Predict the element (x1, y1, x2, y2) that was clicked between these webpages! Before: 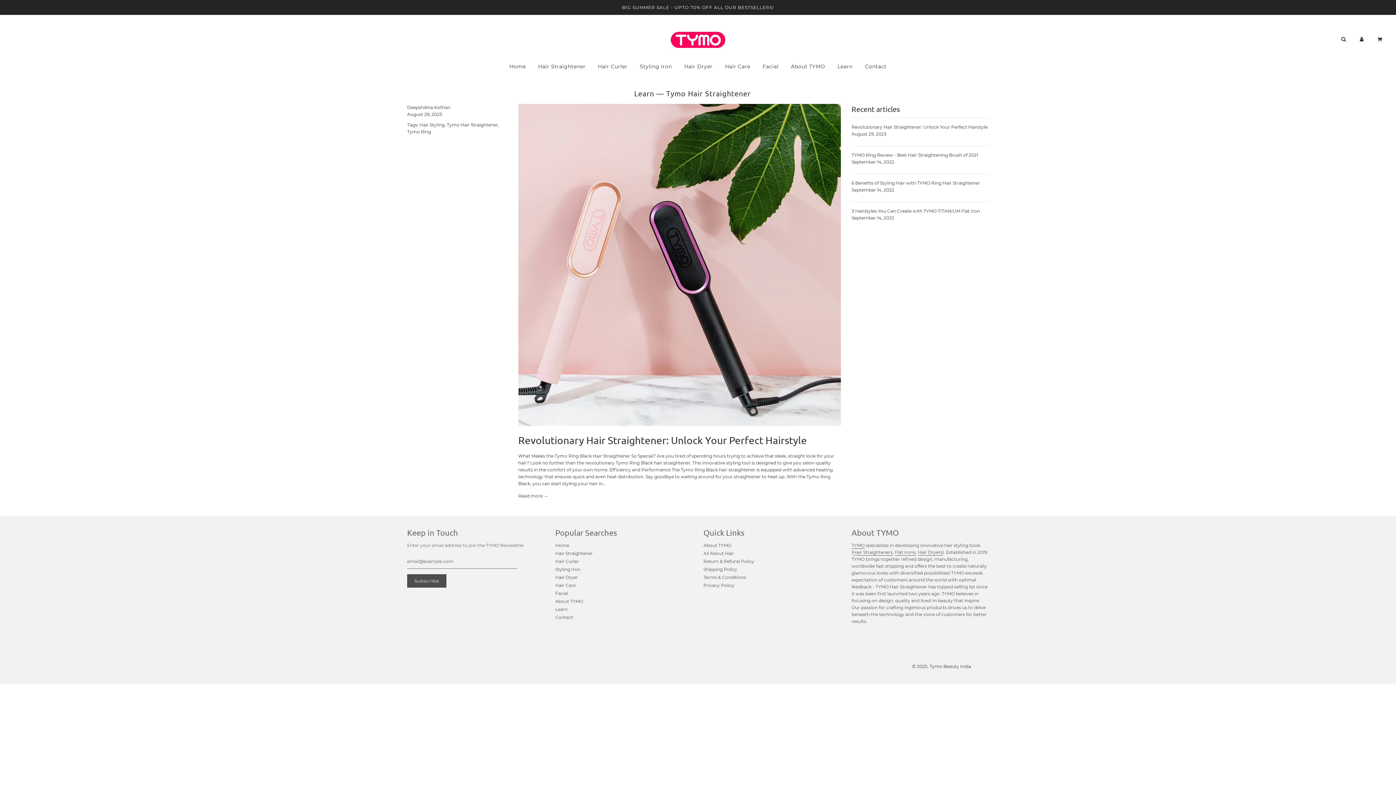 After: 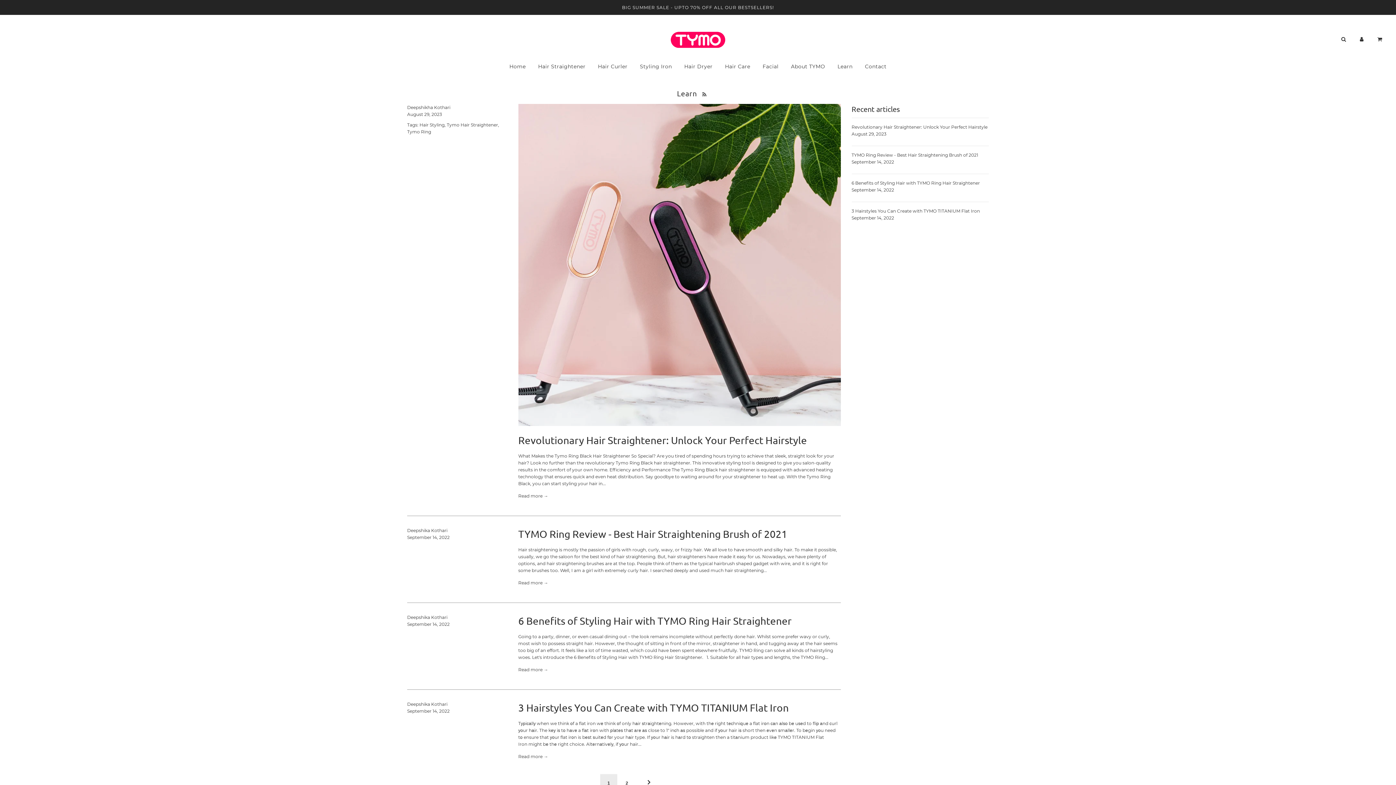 Action: bbox: (703, 551, 734, 556) label: All About Hair